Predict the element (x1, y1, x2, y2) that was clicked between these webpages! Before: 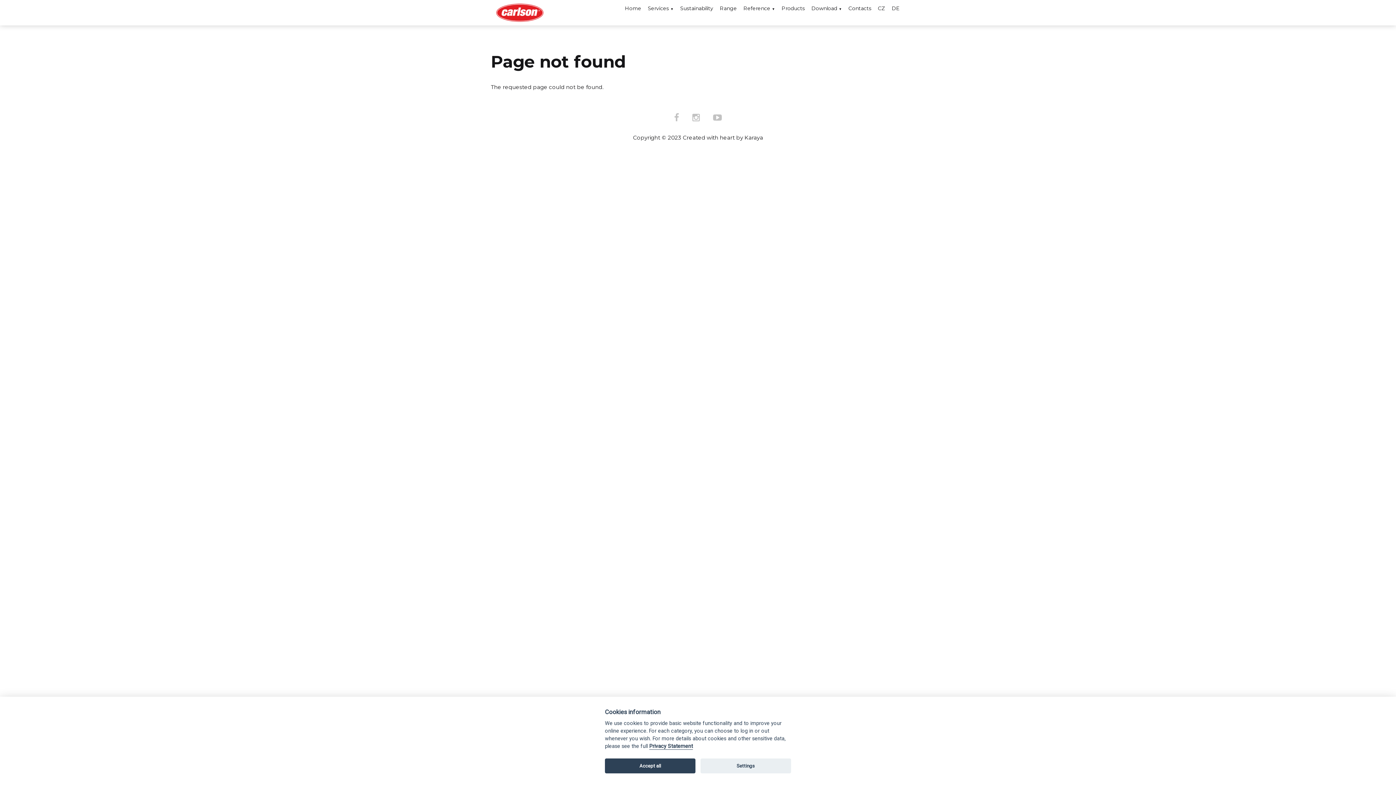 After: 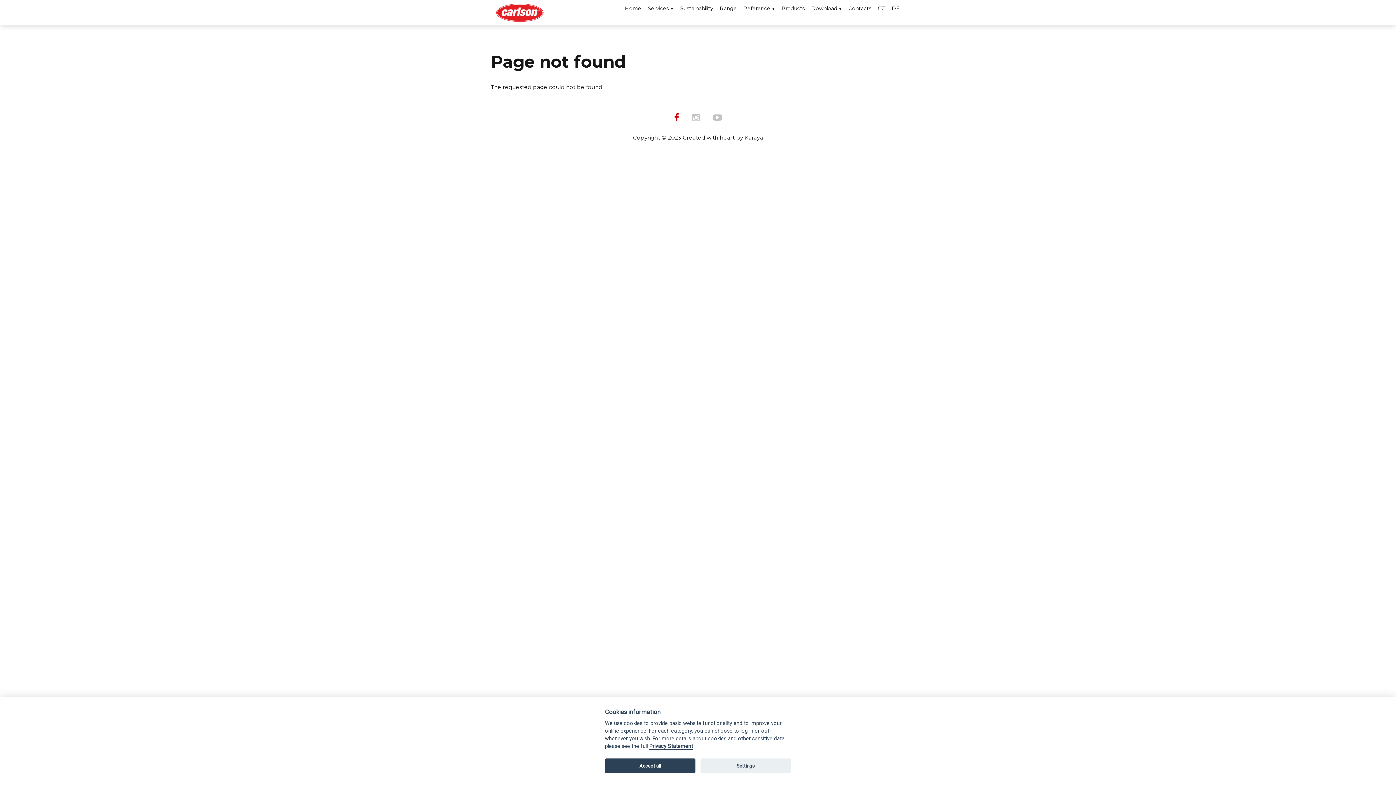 Action: bbox: (674, 113, 679, 122)